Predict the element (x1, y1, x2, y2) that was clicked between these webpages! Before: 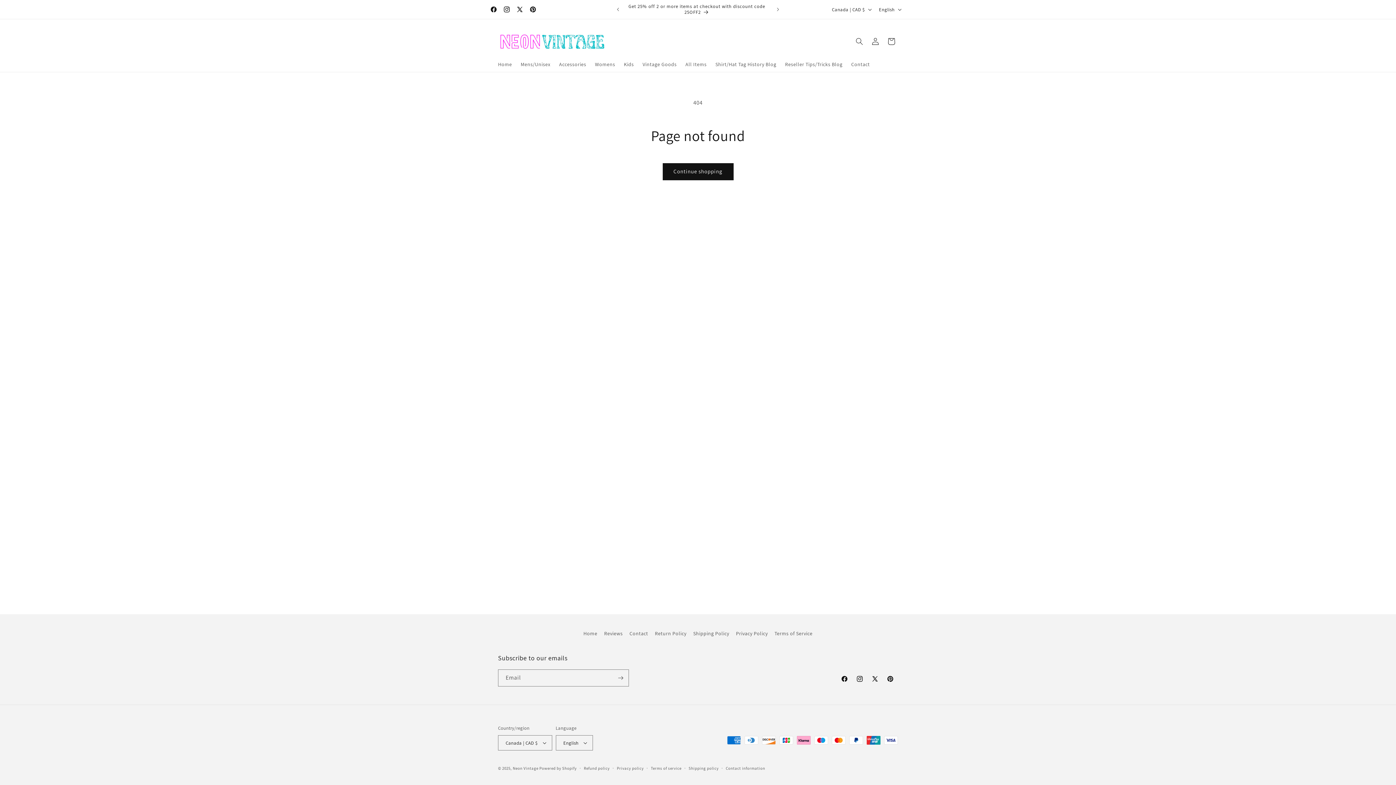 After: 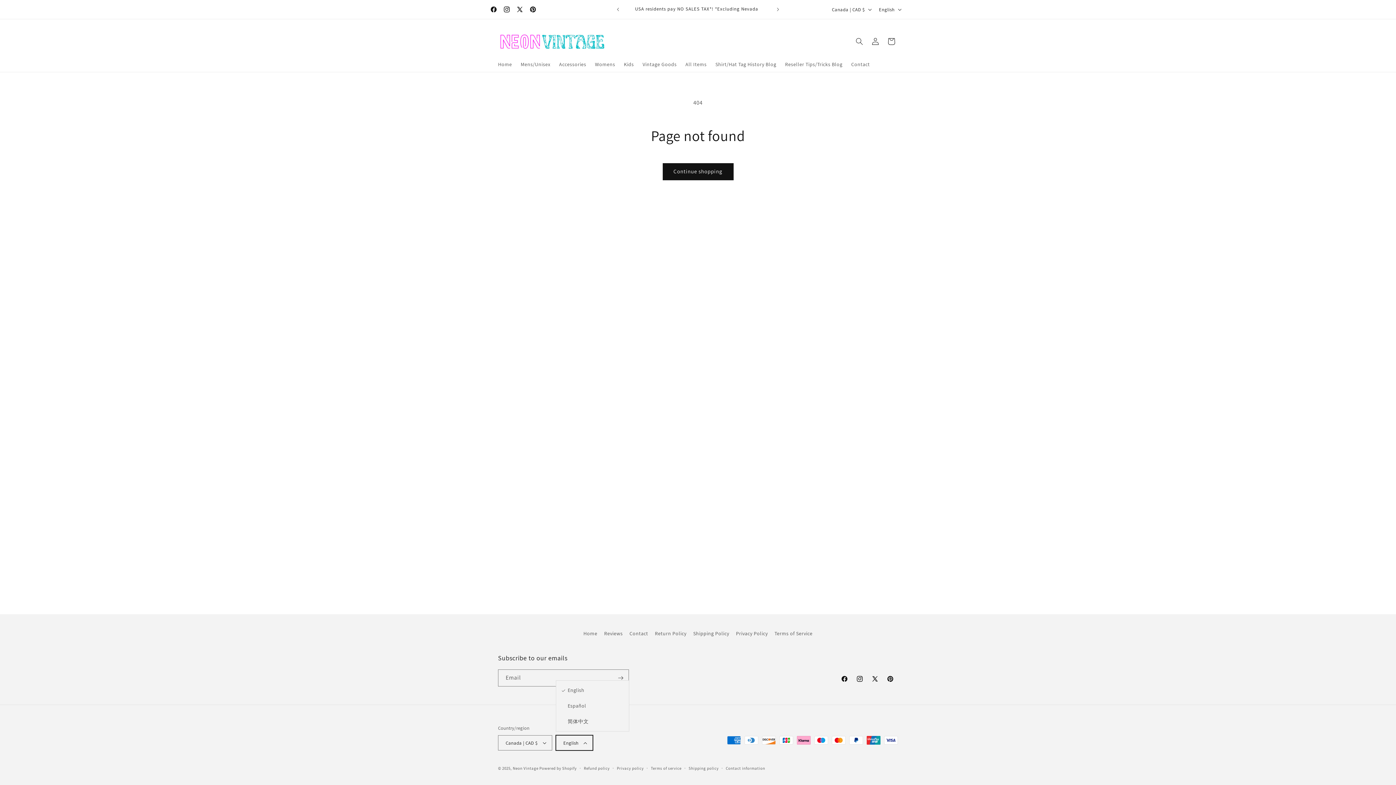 Action: bbox: (555, 735, 593, 750) label: English